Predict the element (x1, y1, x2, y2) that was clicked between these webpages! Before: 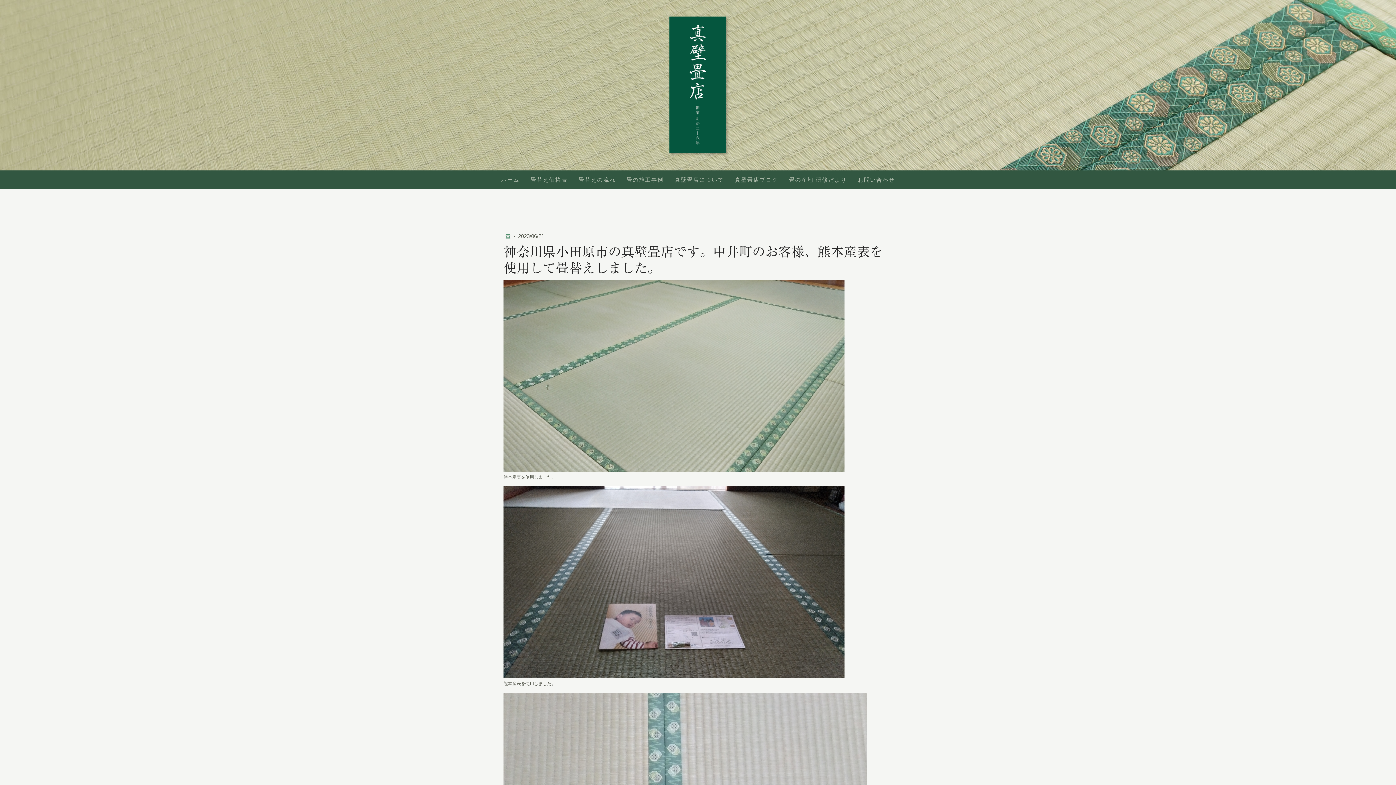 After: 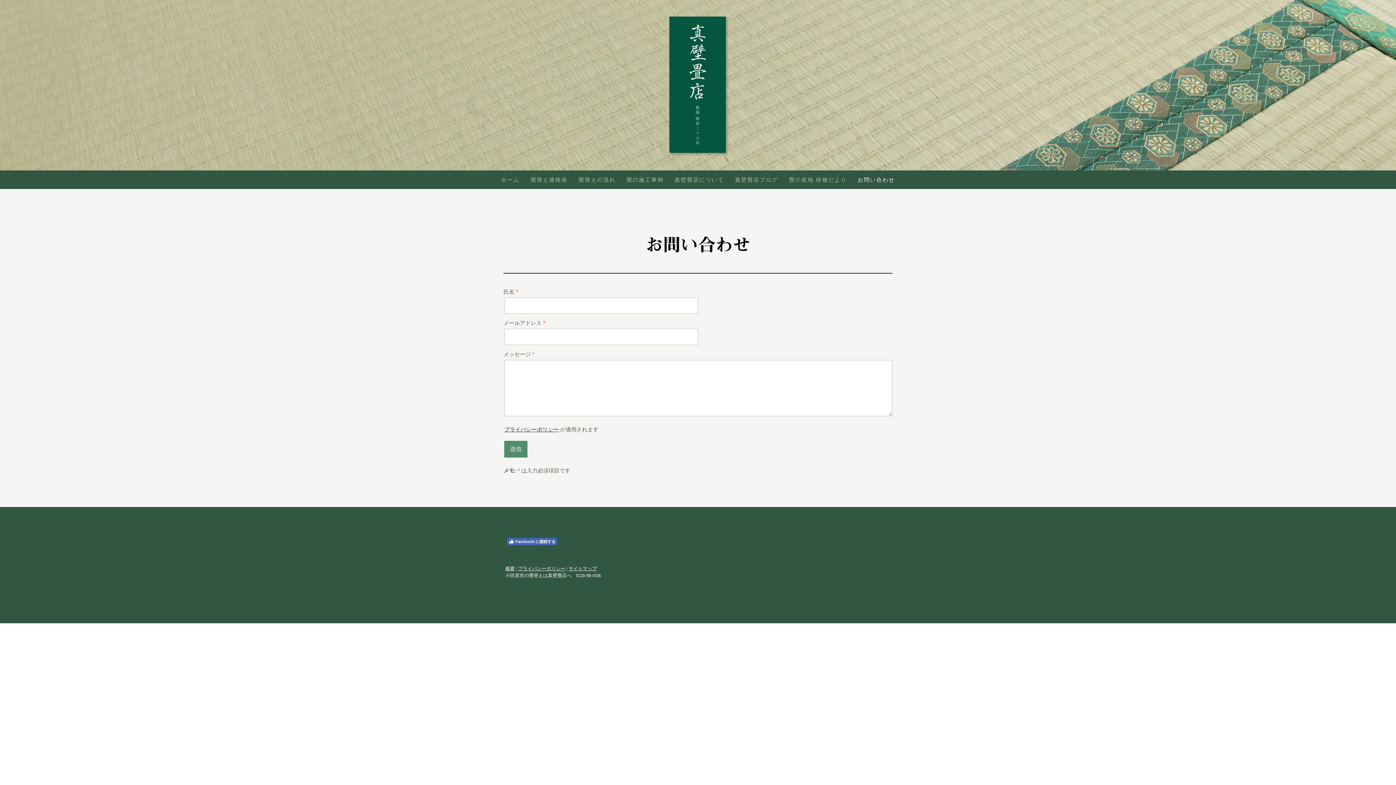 Action: bbox: (852, 170, 900, 189) label: お問い合わせ